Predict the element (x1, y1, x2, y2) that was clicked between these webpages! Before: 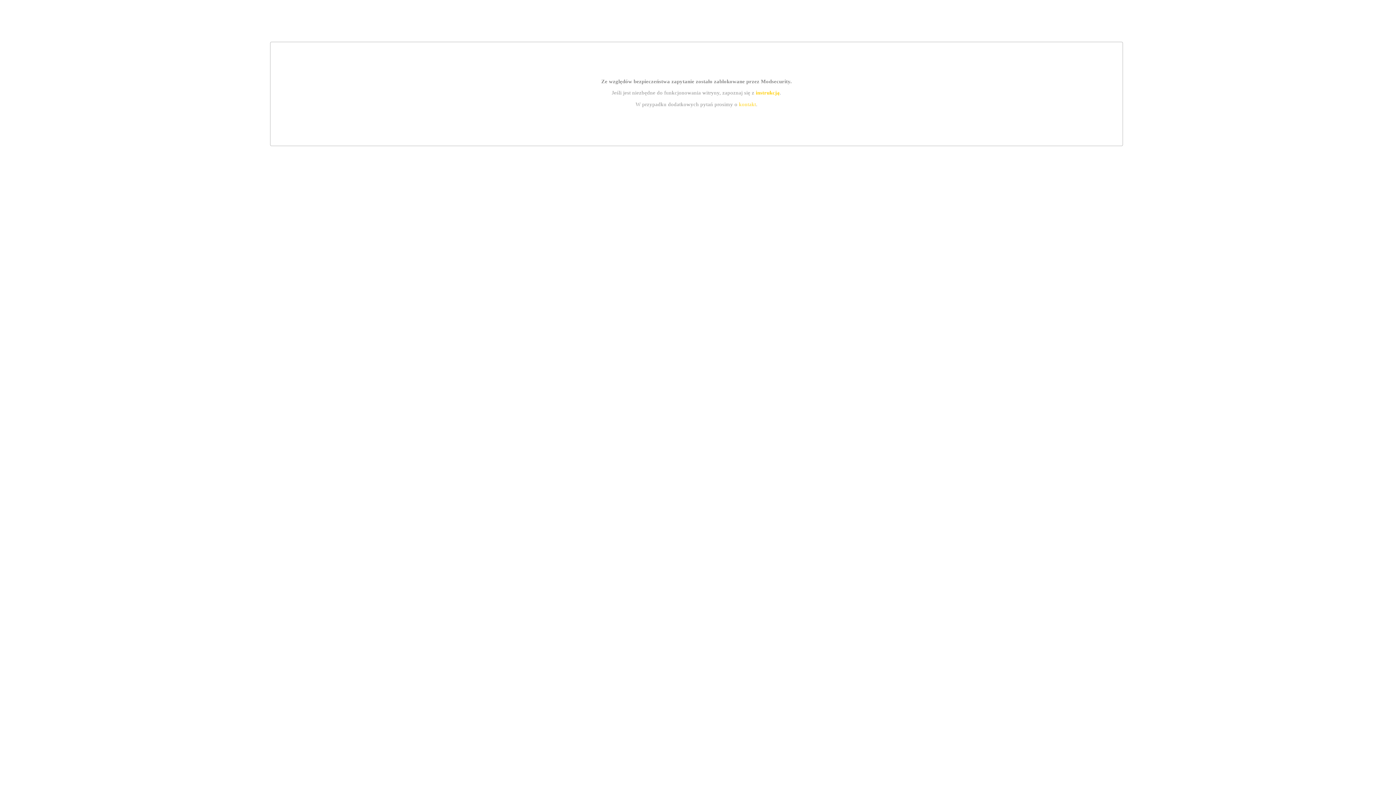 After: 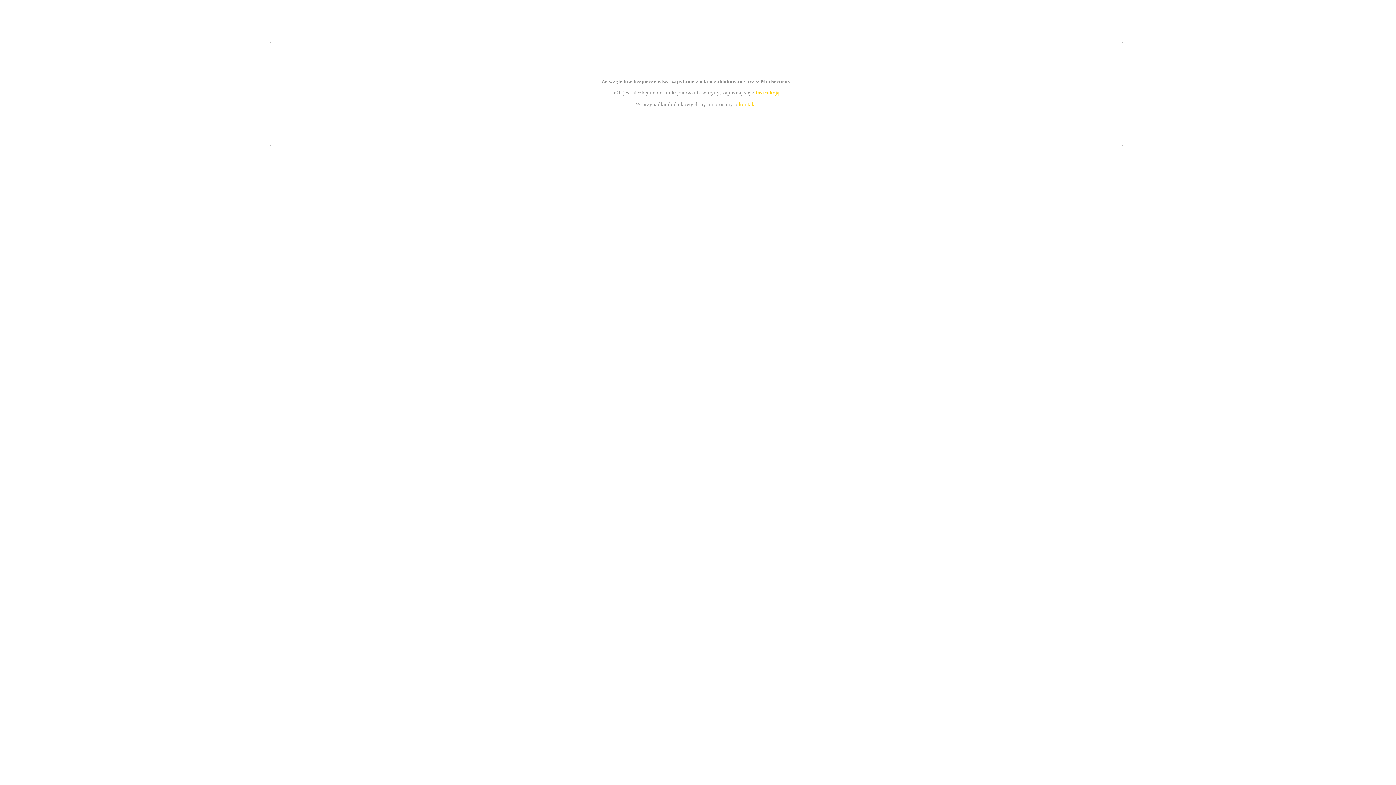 Action: bbox: (739, 101, 756, 107) label: kontakt